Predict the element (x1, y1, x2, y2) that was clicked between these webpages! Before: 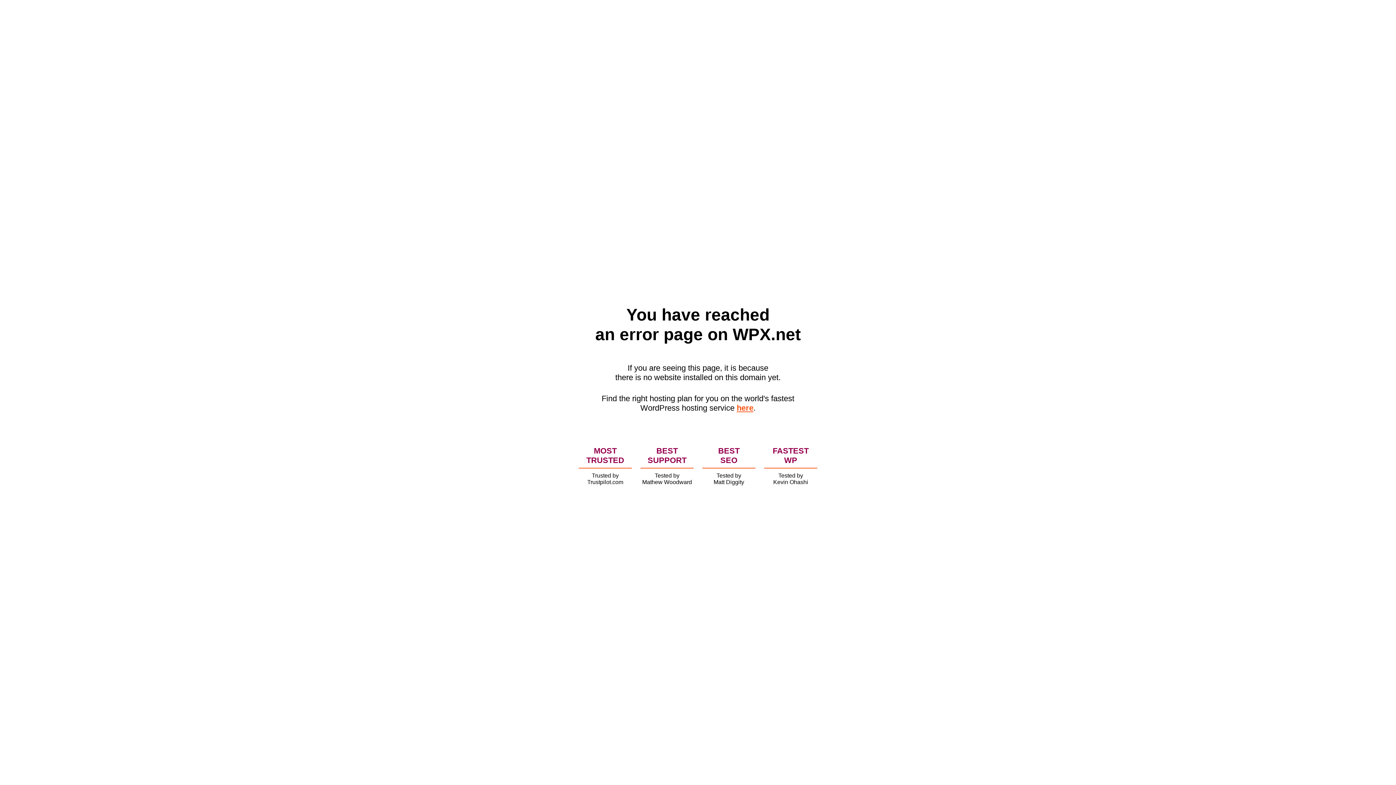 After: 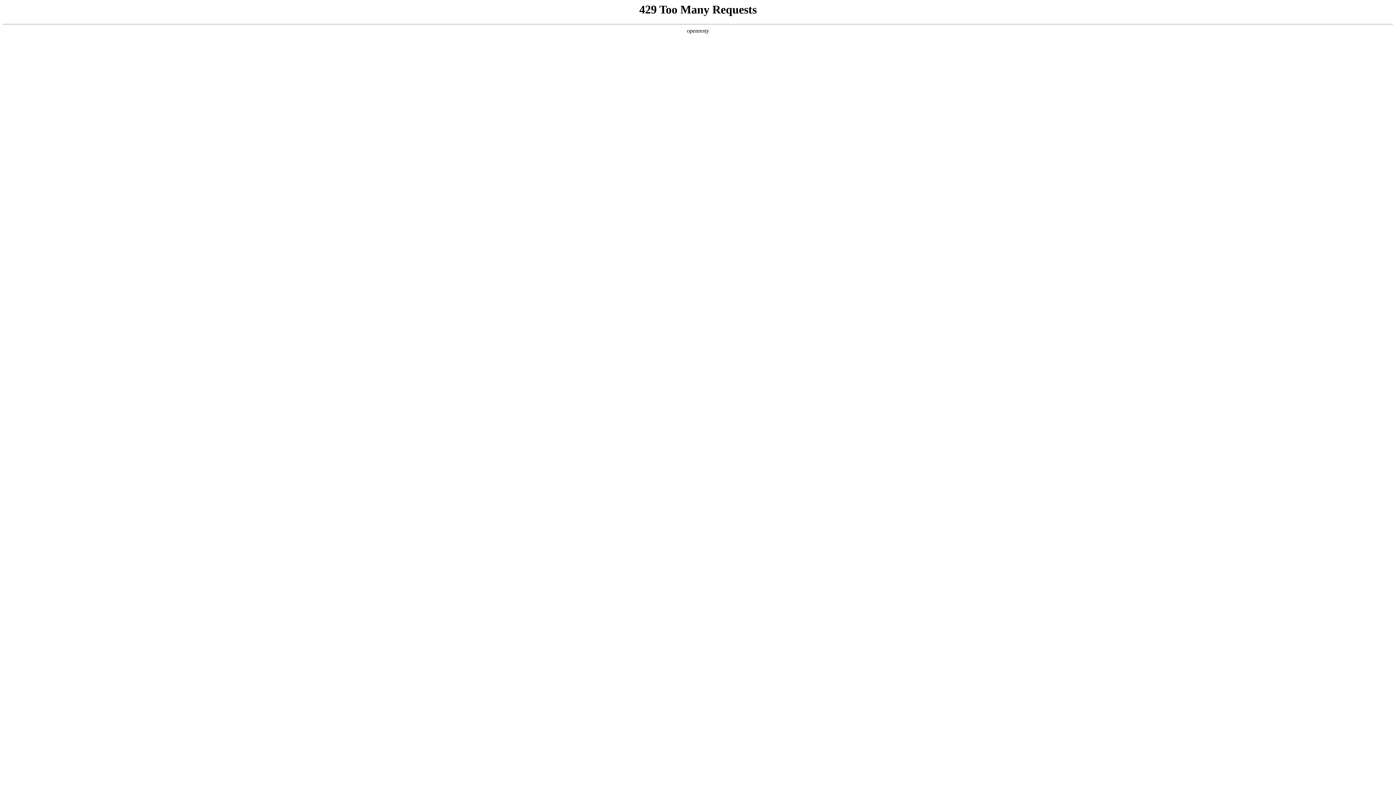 Action: label: here bbox: (736, 403, 753, 412)